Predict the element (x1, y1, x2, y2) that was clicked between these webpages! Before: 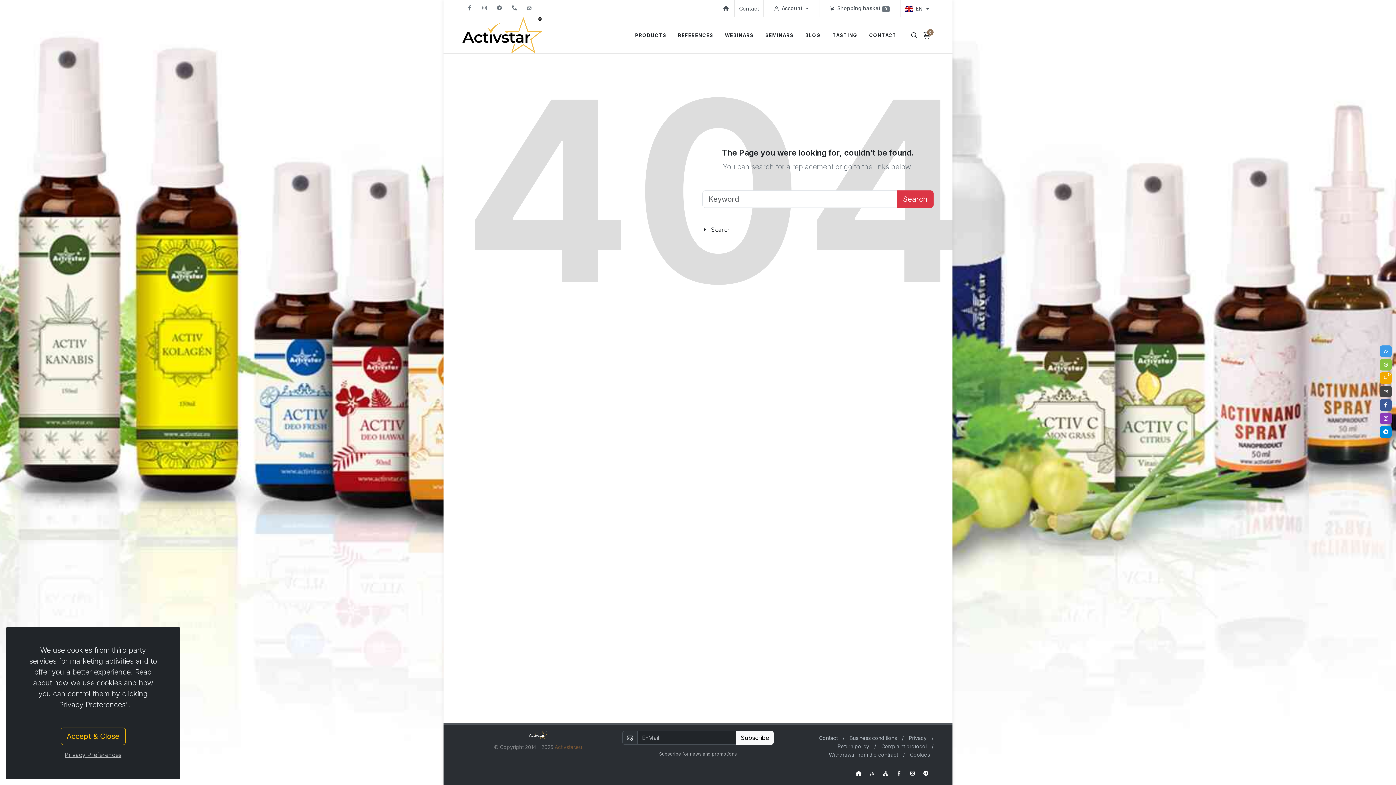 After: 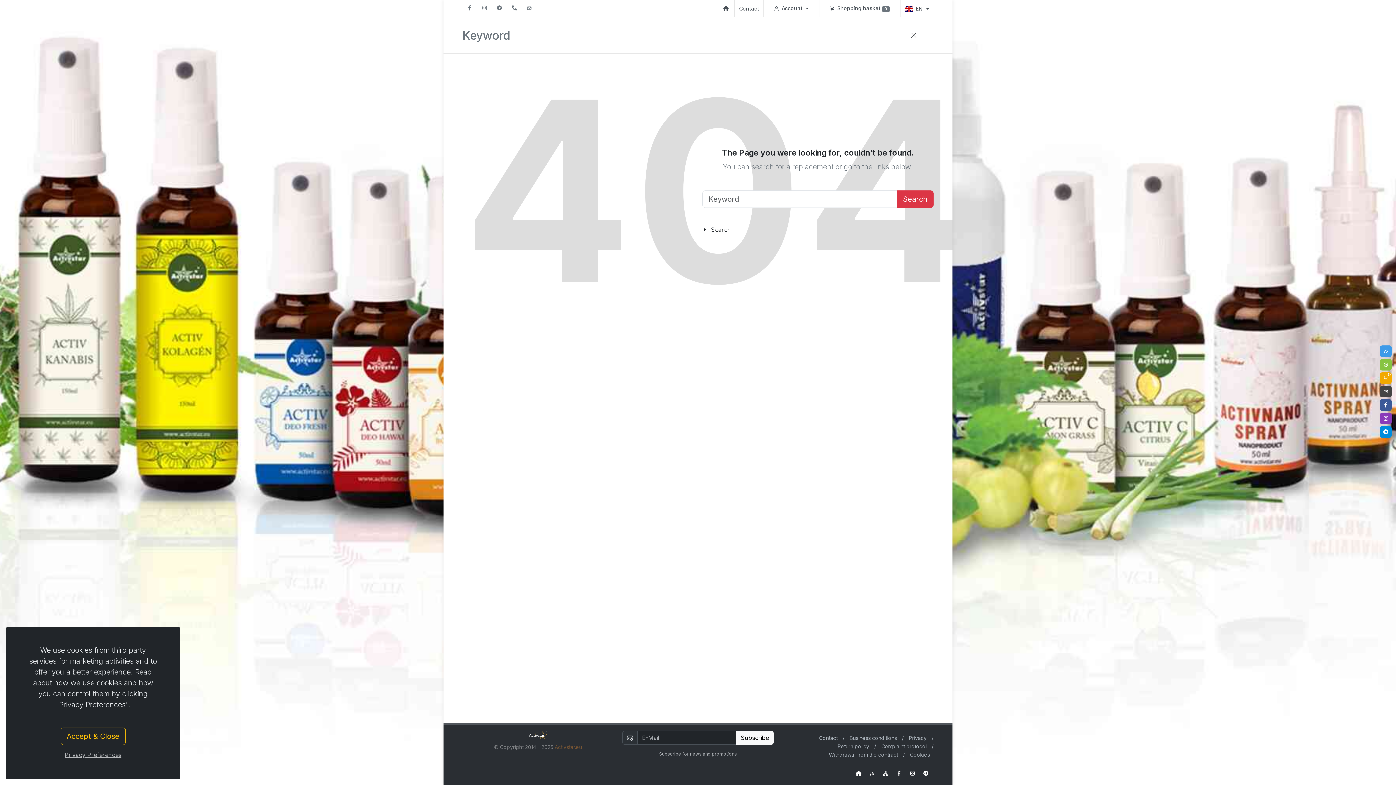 Action: bbox: (910, 31, 917, 38)